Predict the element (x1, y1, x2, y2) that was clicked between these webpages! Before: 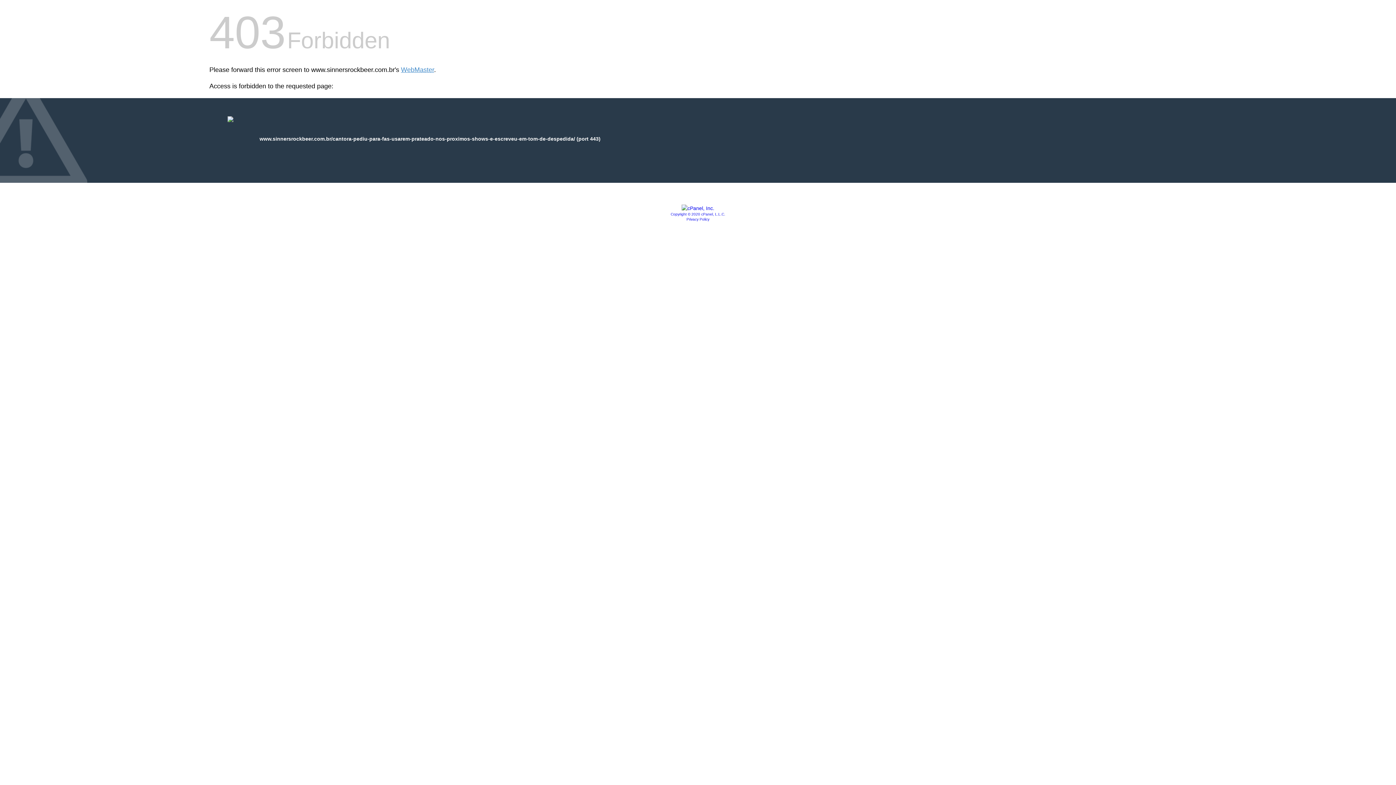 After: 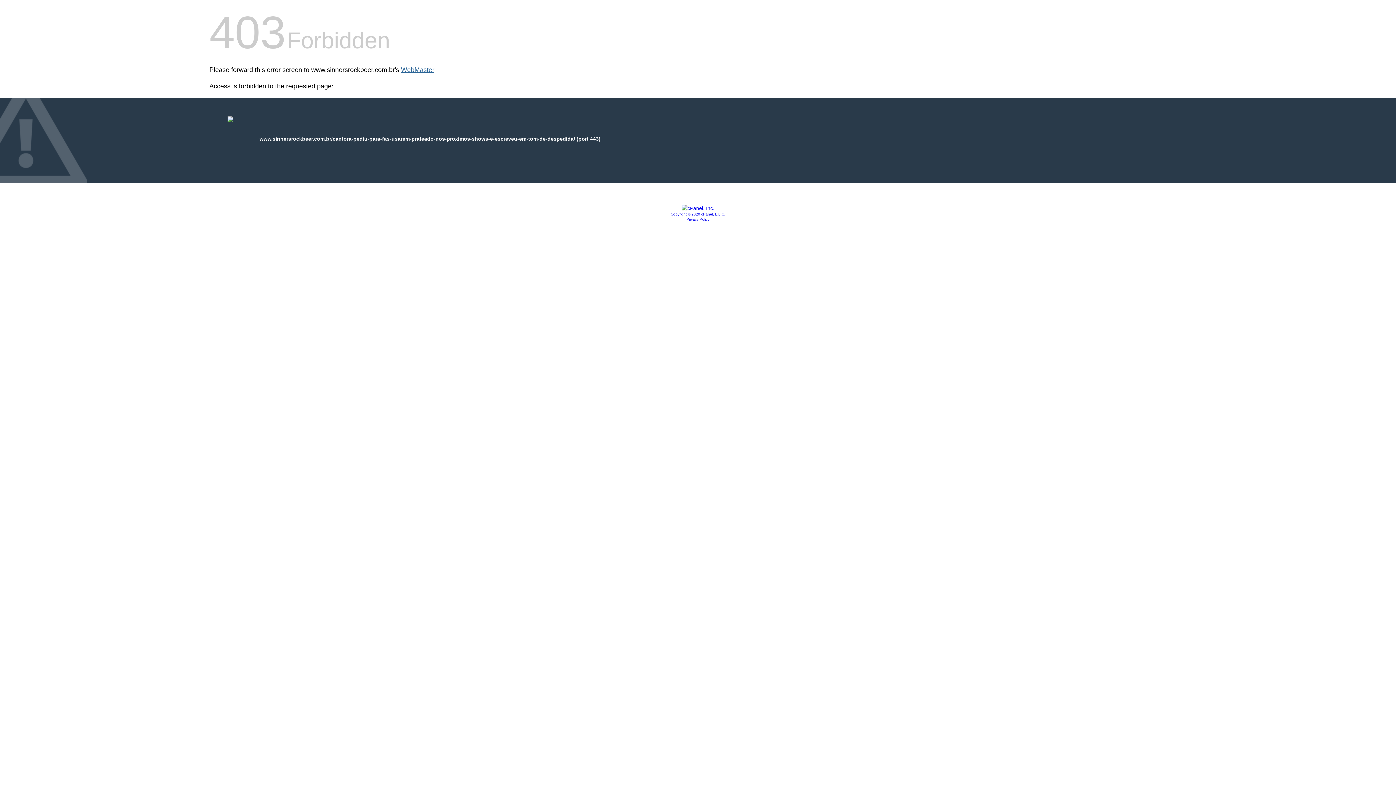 Action: label: WebMaster bbox: (401, 66, 434, 73)